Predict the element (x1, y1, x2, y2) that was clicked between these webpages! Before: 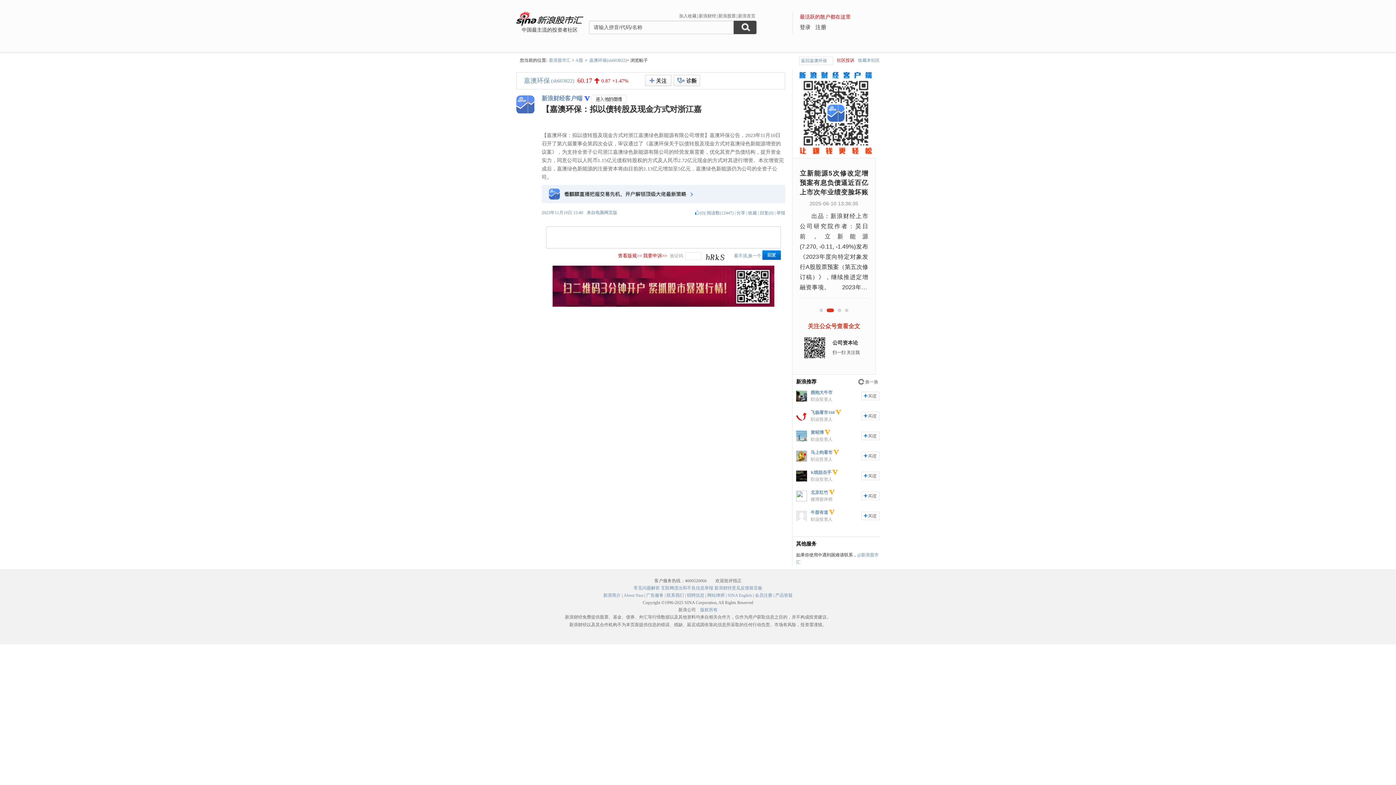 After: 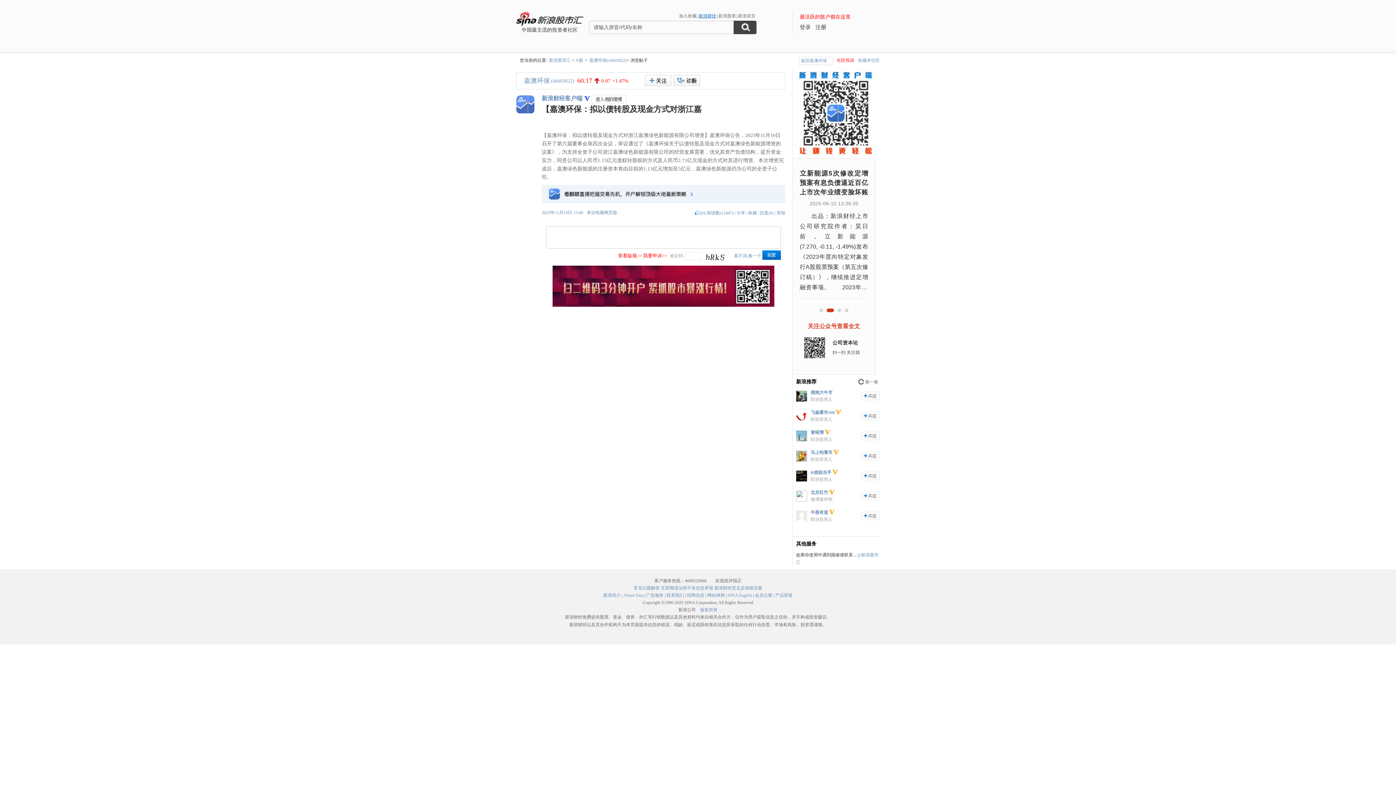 Action: bbox: (698, 13, 717, 18) label: 新浪财经